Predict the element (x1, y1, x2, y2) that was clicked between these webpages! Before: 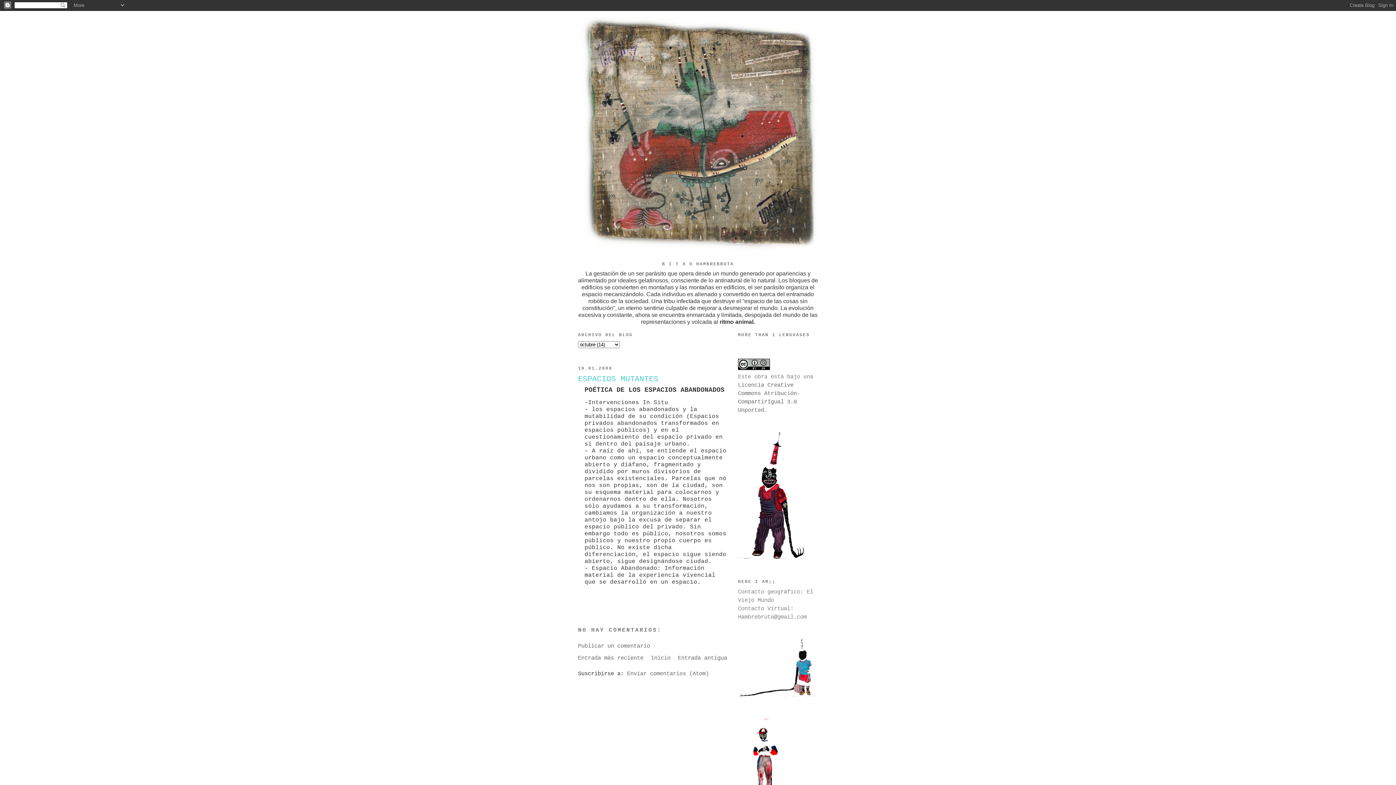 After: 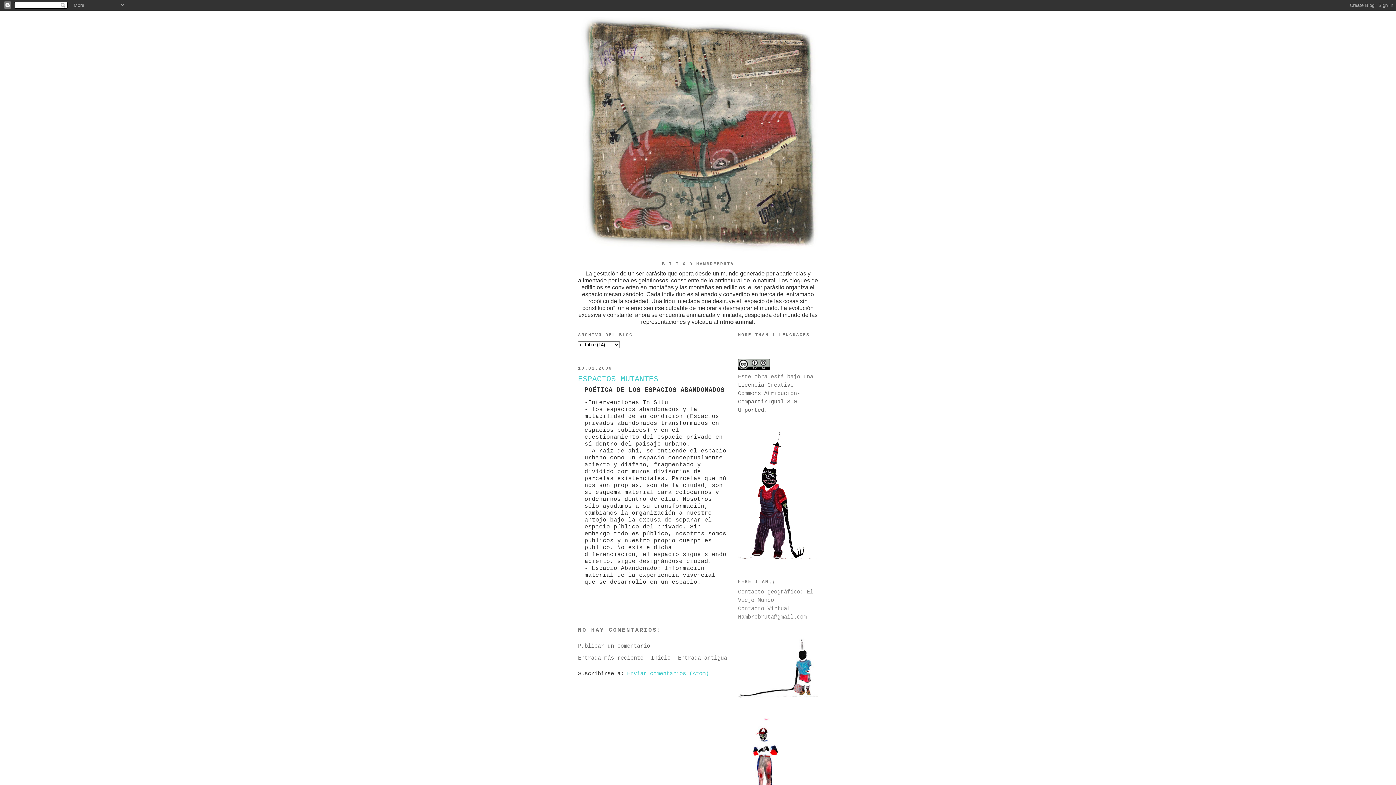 Action: bbox: (627, 671, 709, 677) label: Enviar comentarios (Atom)